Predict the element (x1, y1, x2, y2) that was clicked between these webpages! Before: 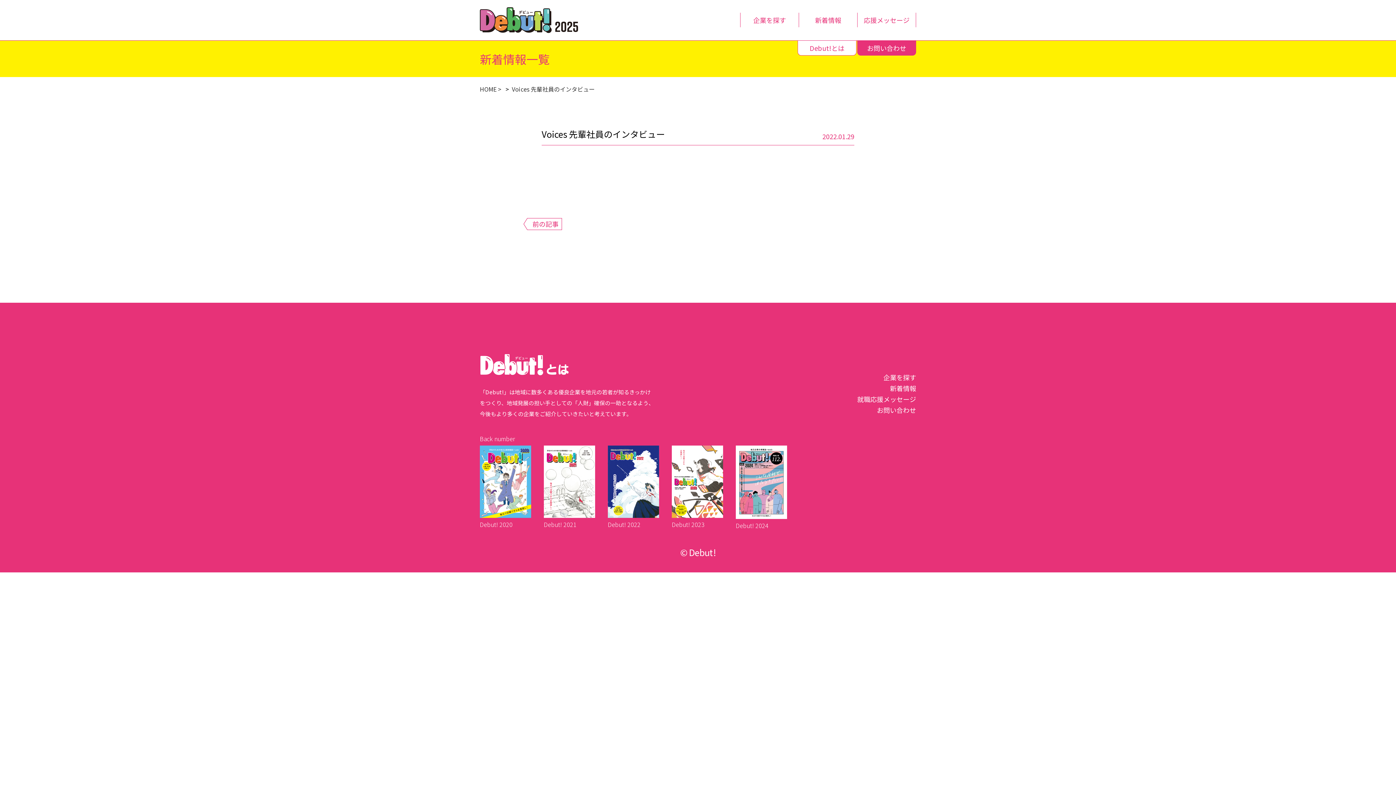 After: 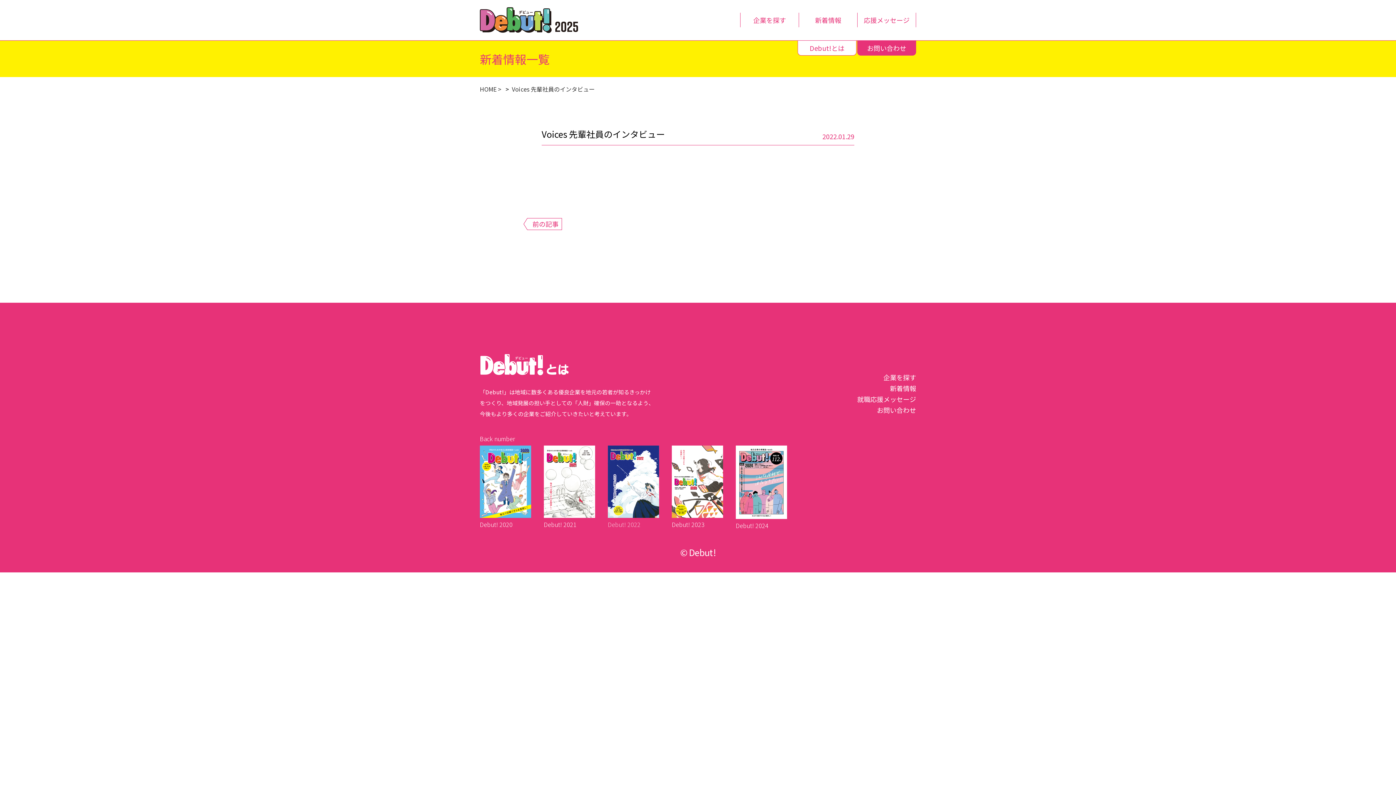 Action: bbox: (608, 445, 659, 529) label: Debut! 2022